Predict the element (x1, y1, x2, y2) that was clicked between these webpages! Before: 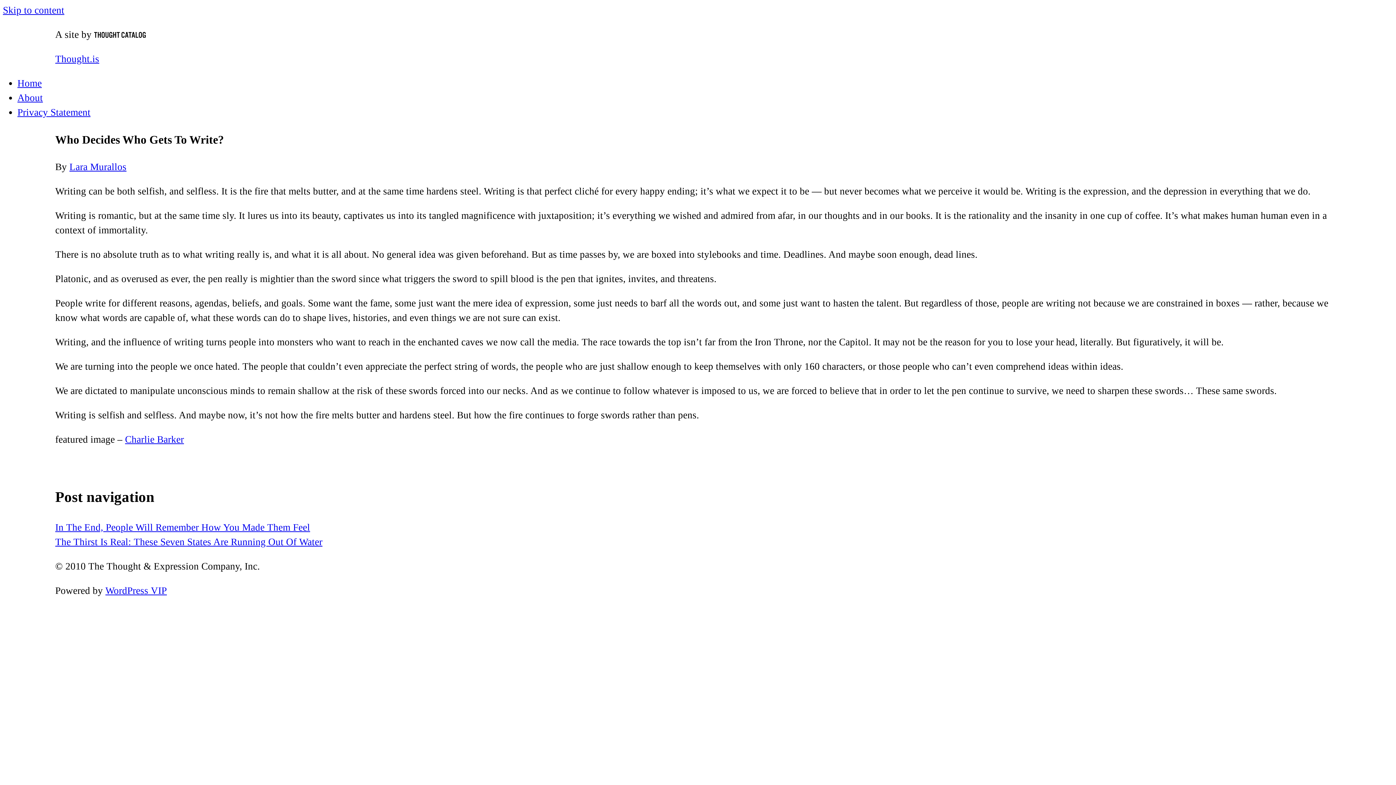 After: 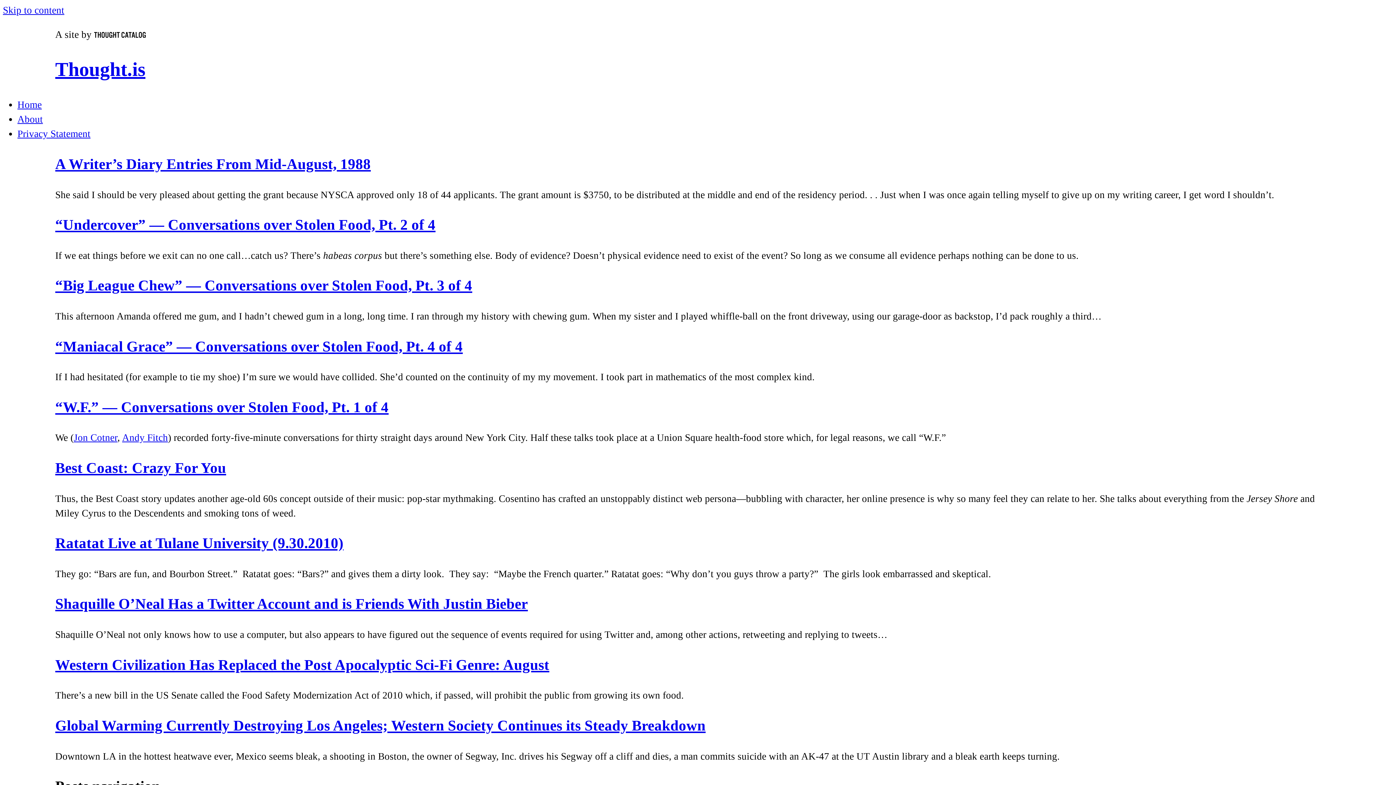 Action: bbox: (17, 77, 41, 88) label: Home